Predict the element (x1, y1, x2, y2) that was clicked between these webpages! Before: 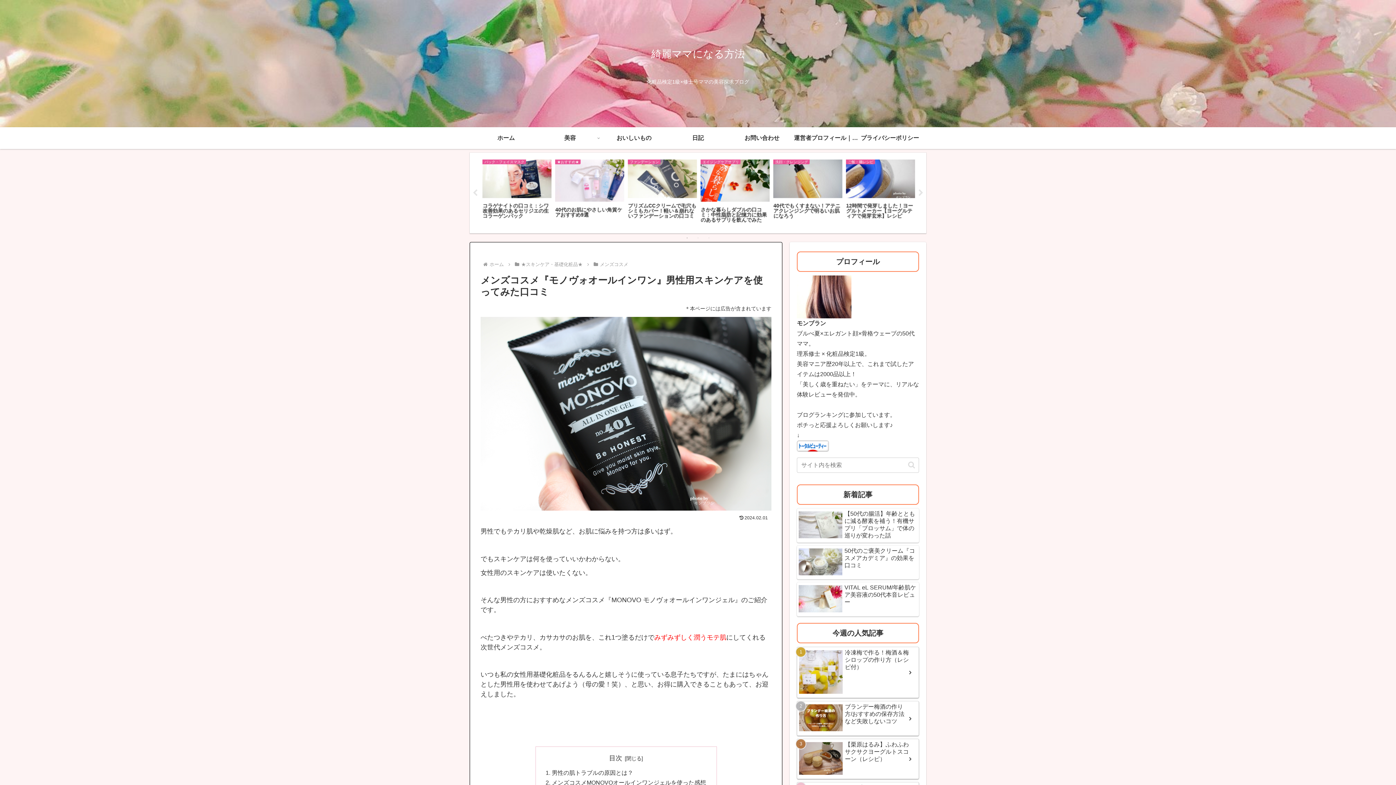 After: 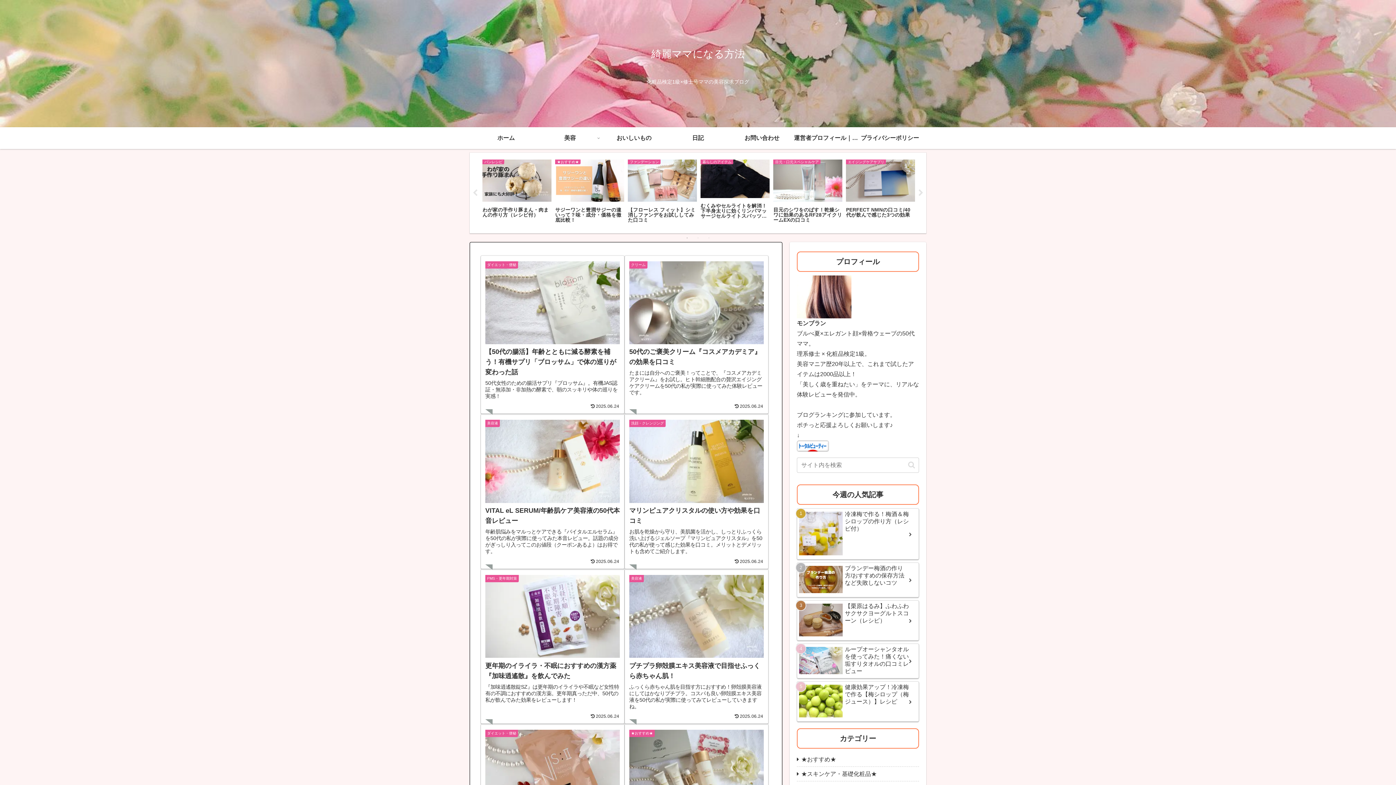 Action: bbox: (488, 261, 505, 267) label: ホーム